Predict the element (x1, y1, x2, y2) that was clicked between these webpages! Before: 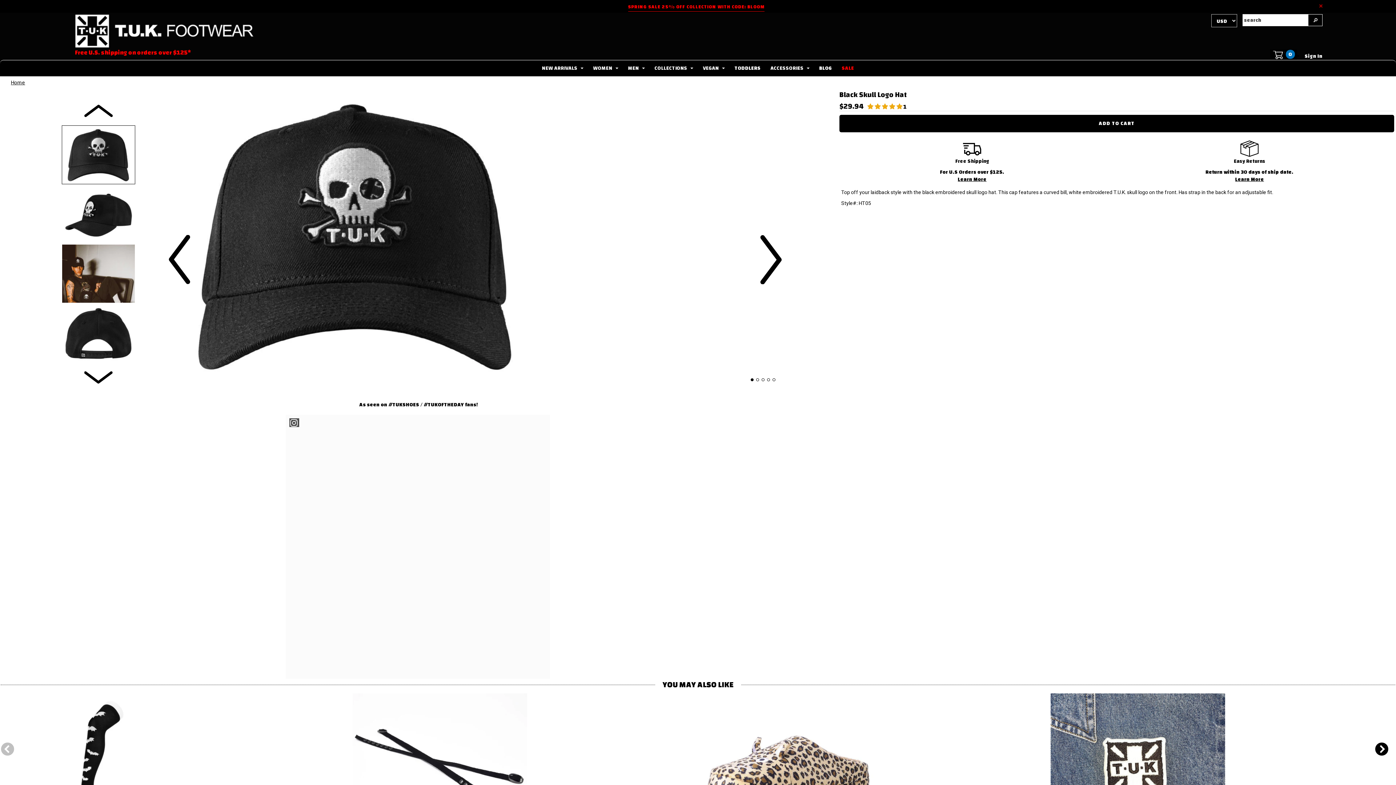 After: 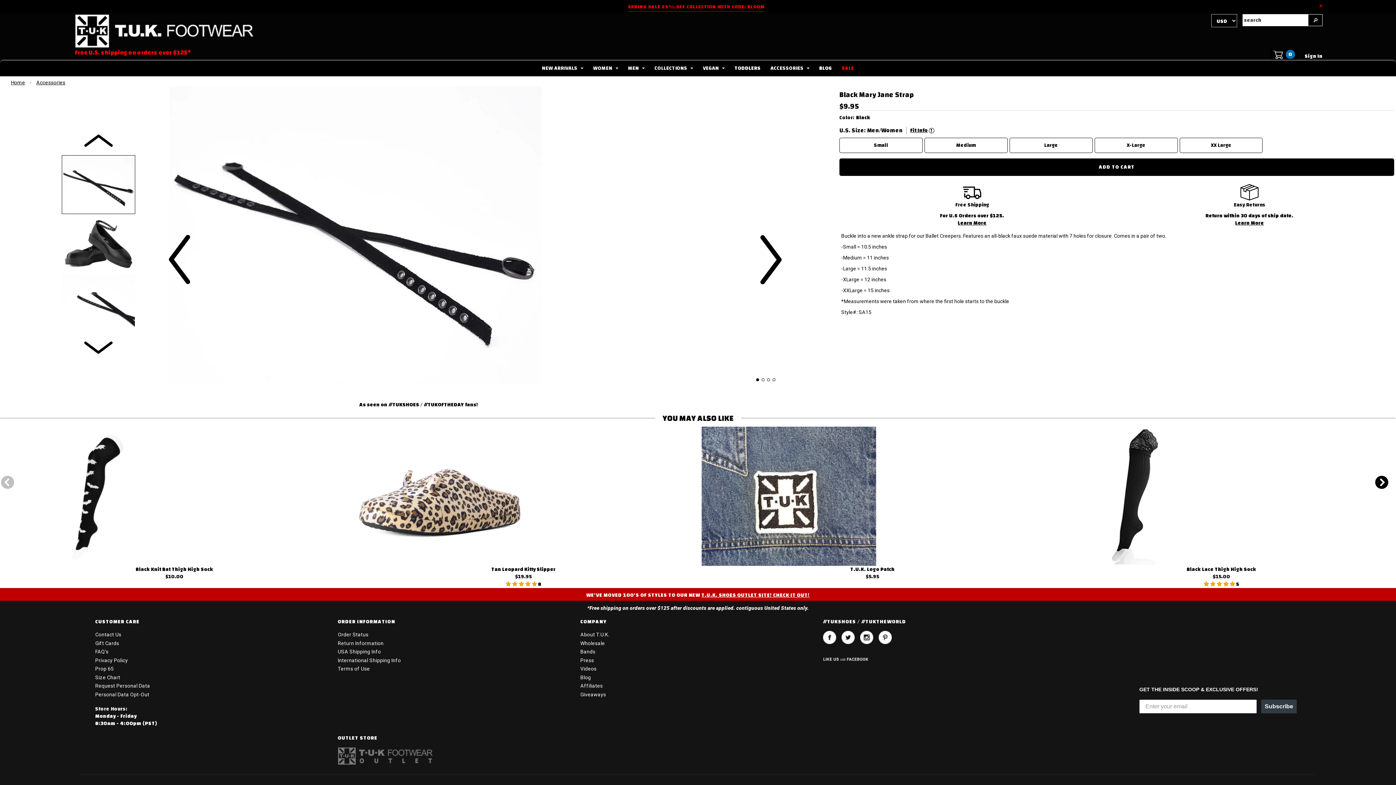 Action: bbox: (495, 693, 551, 702) label: Black Mary Jane Strap